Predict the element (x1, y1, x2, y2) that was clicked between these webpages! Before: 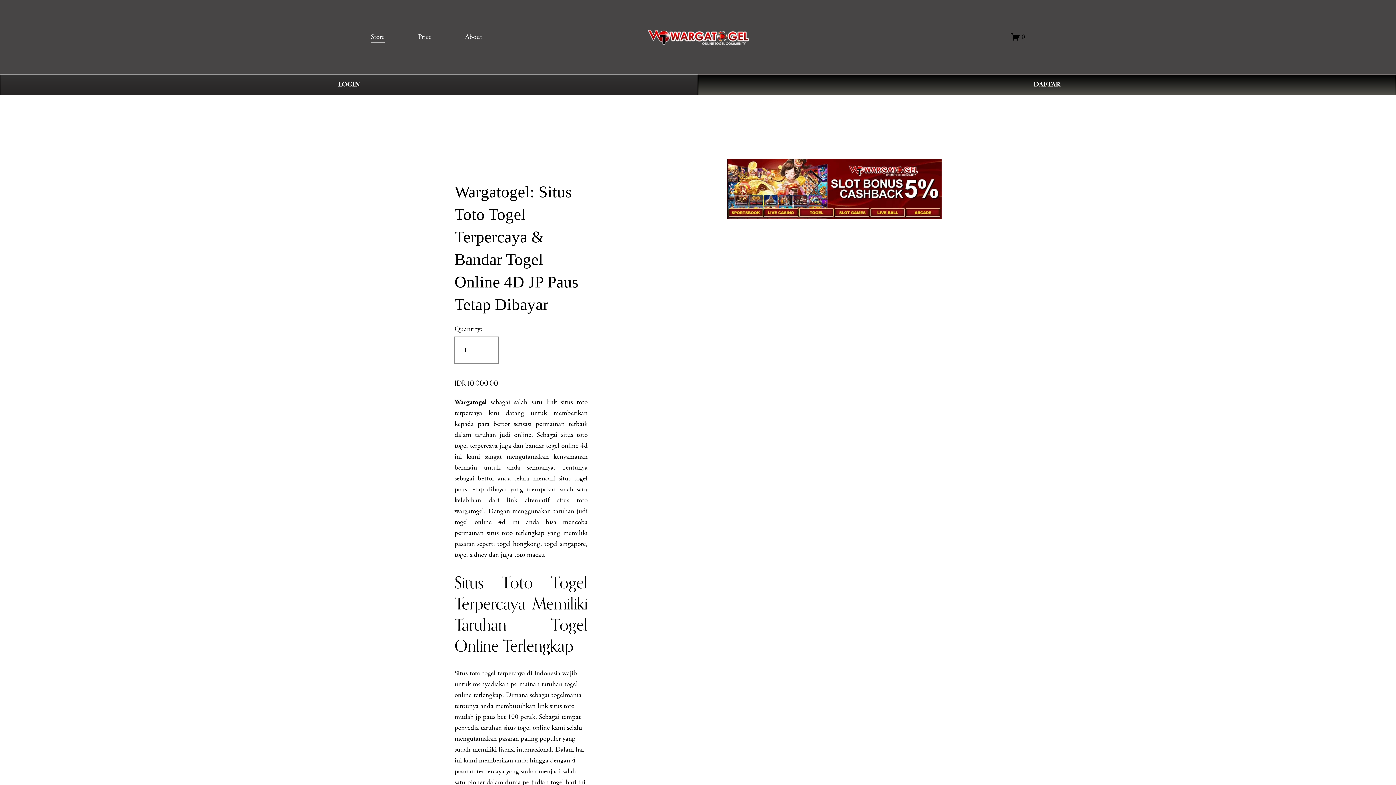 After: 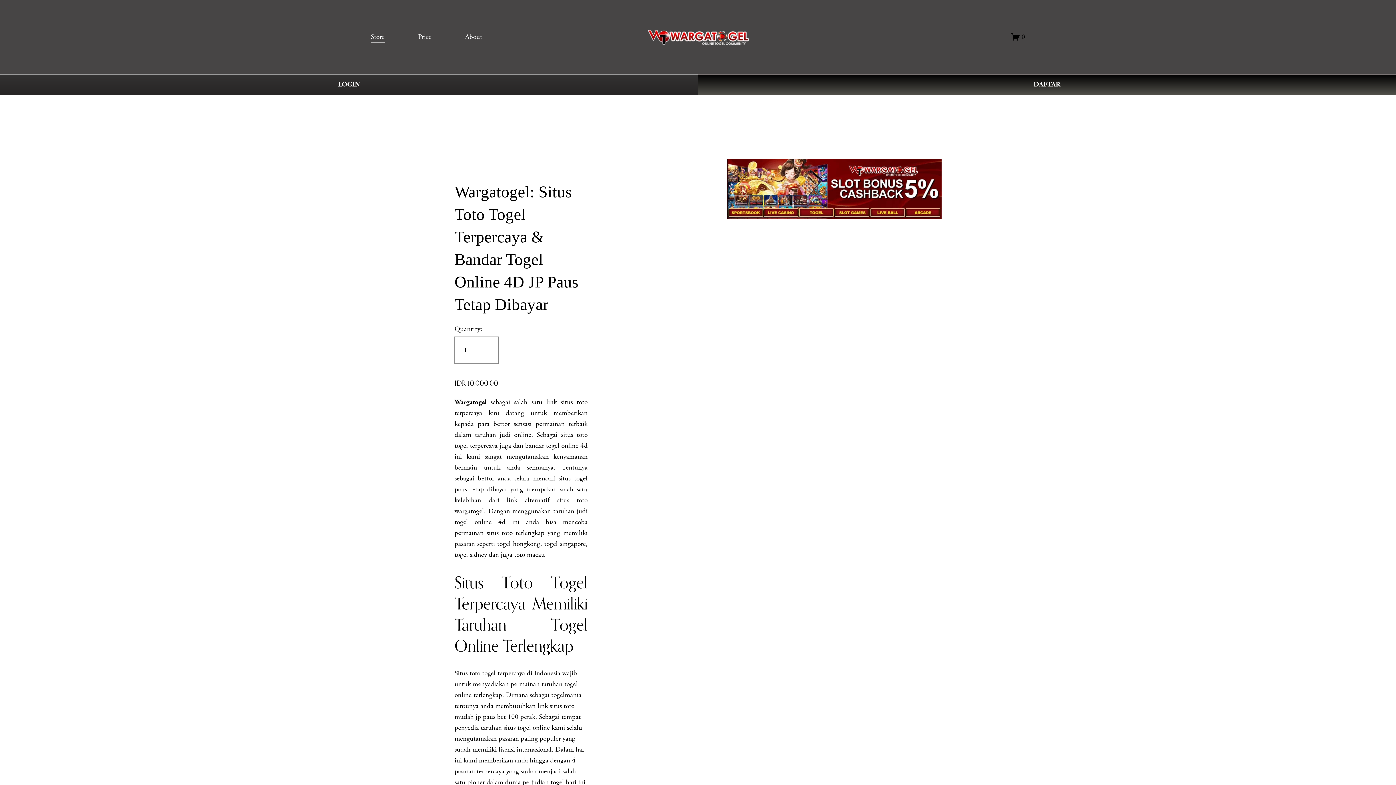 Action: bbox: (465, 30, 482, 43) label: About